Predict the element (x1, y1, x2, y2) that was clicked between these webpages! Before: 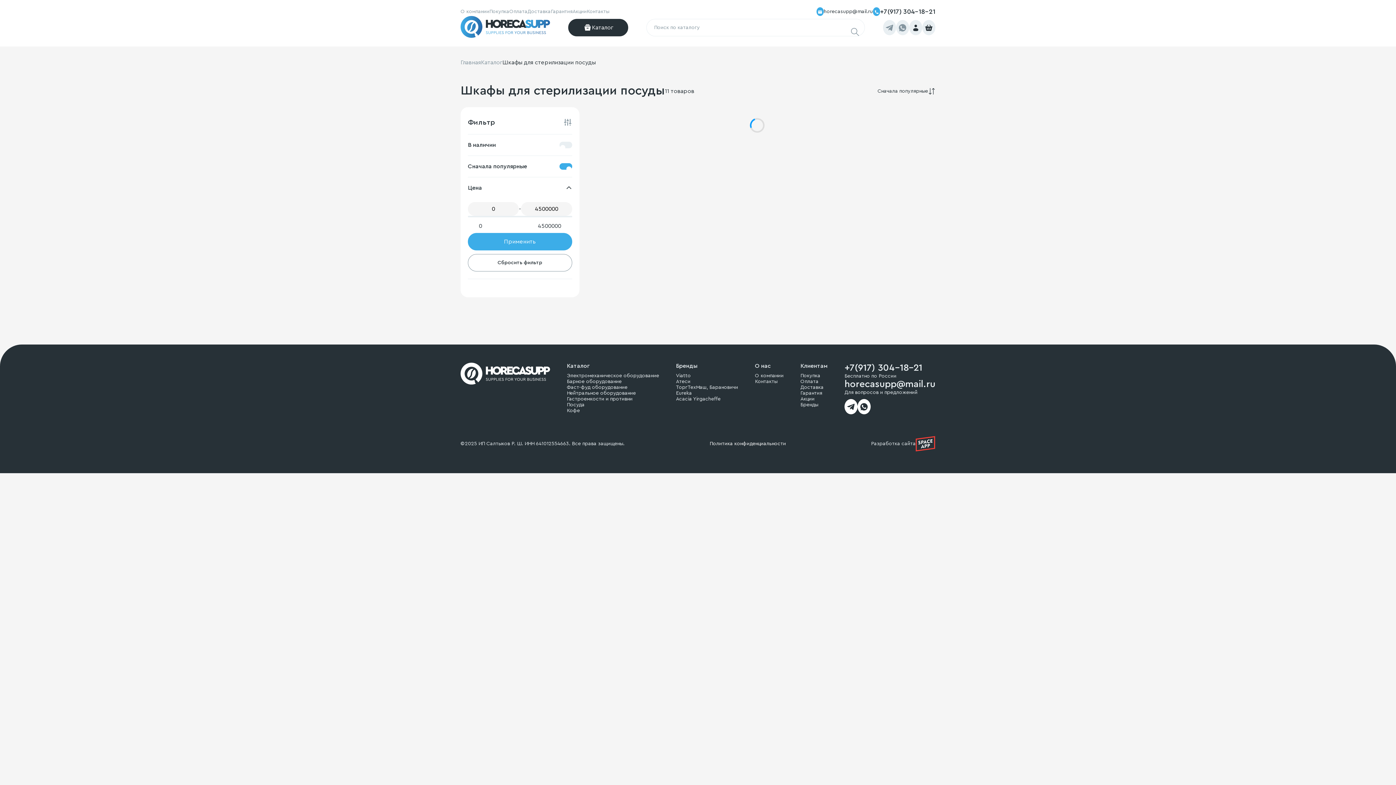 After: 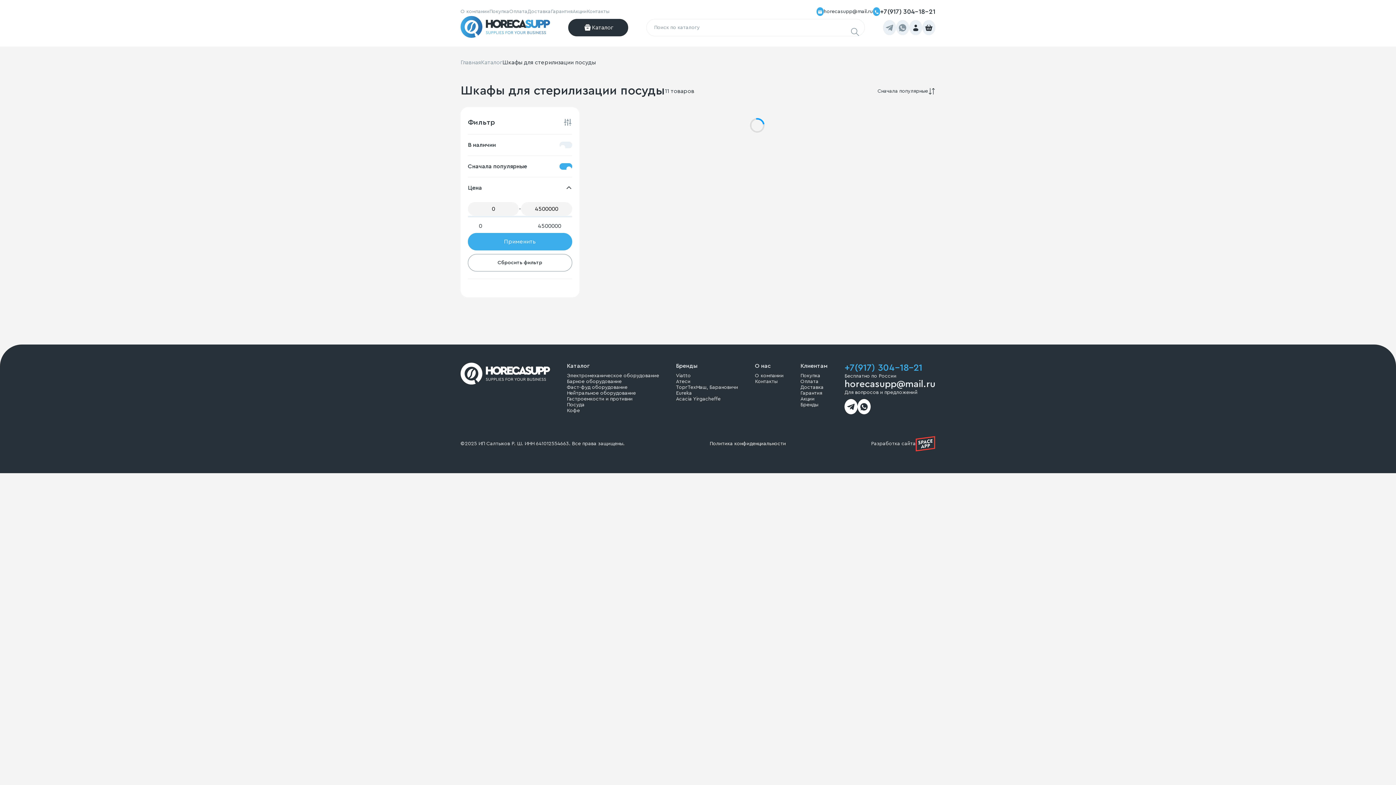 Action: bbox: (844, 362, 935, 373) label: +7(917) 304-18-21